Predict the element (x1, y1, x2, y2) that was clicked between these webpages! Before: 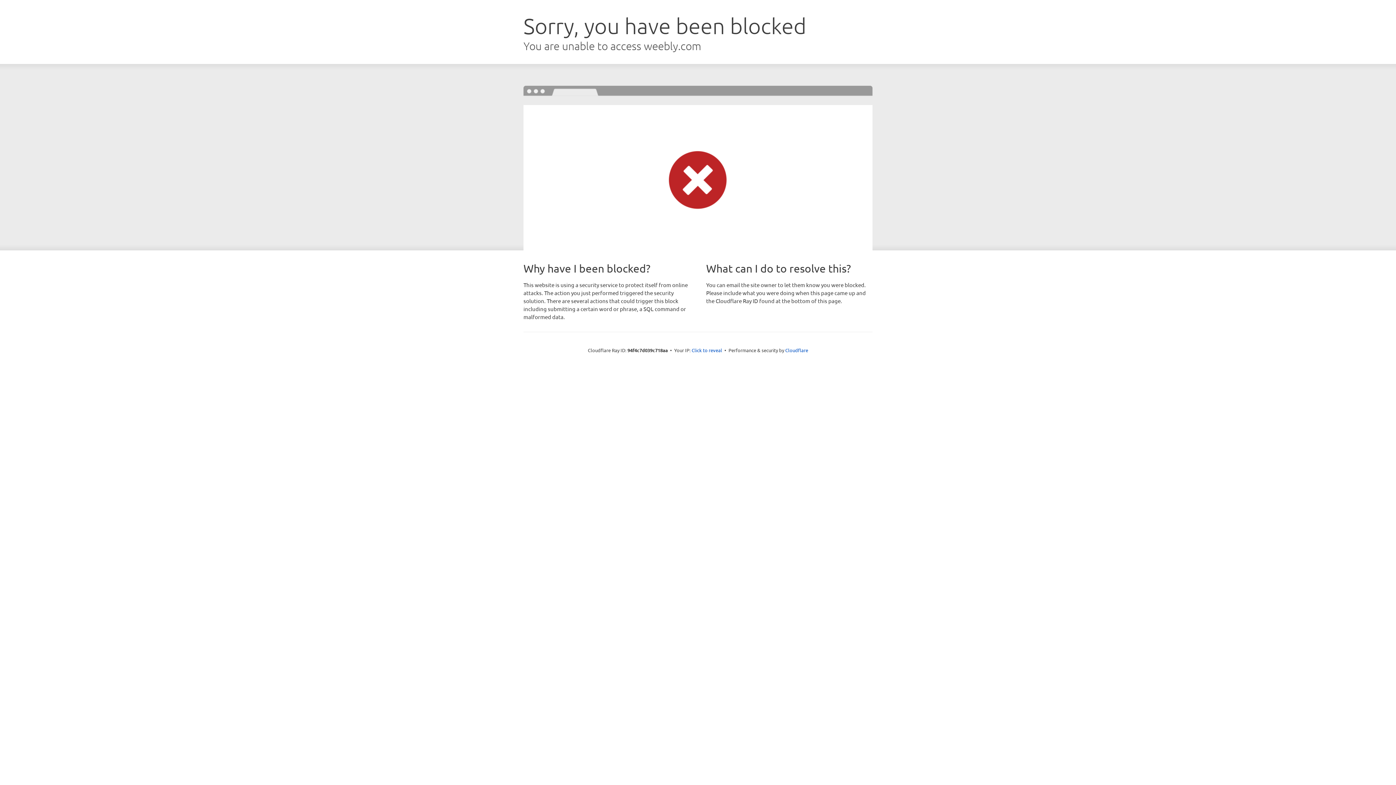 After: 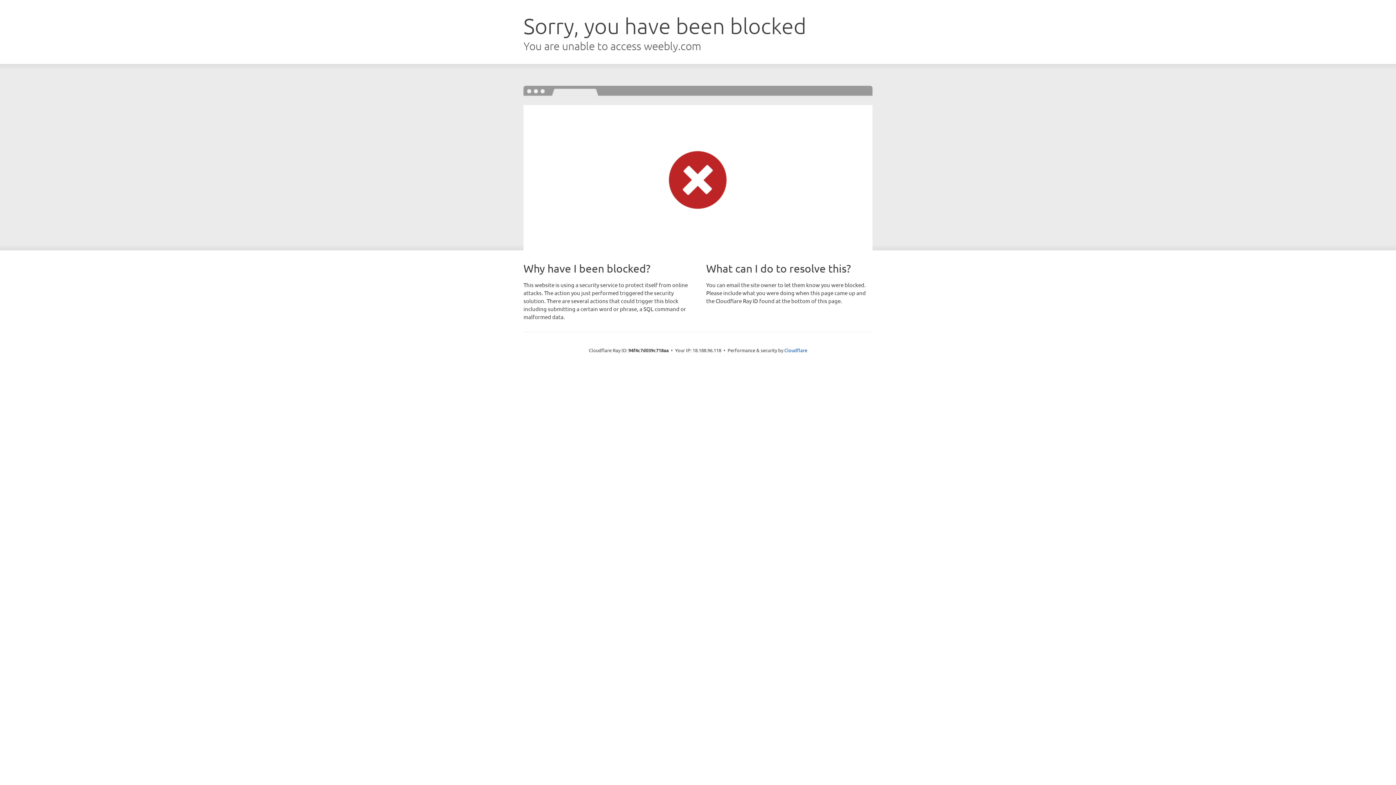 Action: bbox: (691, 346, 722, 353) label: Click to reveal